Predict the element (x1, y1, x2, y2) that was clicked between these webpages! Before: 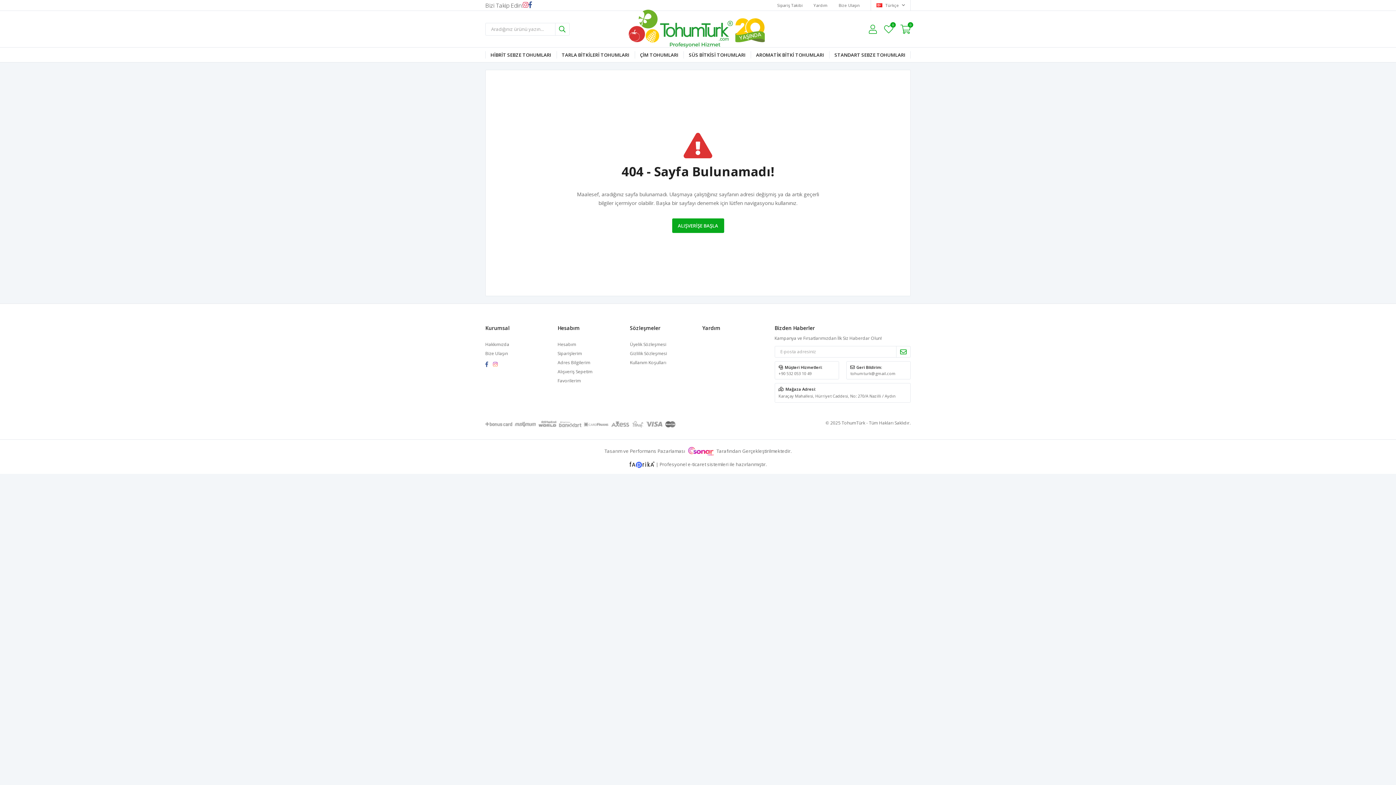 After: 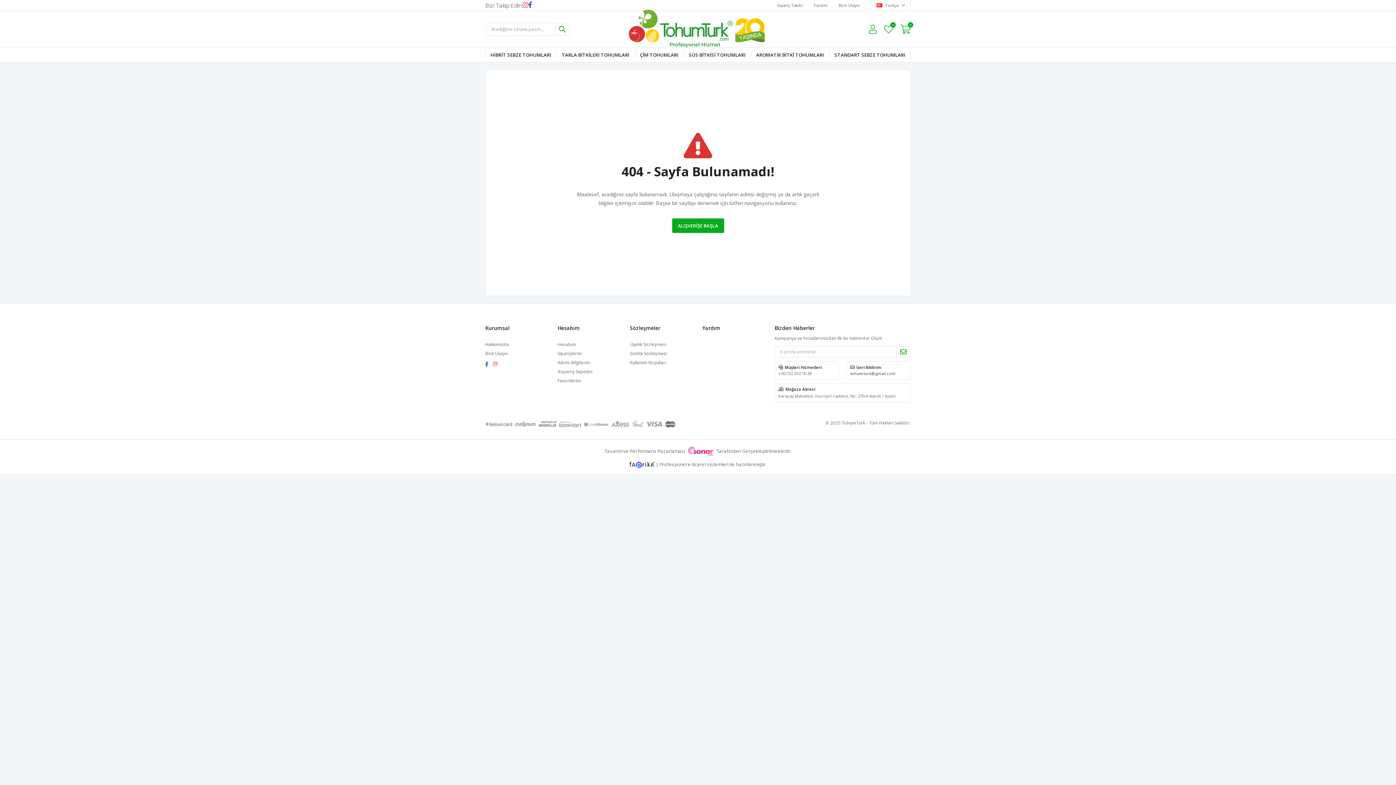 Action: bbox: (850, 370, 895, 376) label: tohumturk@gmail.com